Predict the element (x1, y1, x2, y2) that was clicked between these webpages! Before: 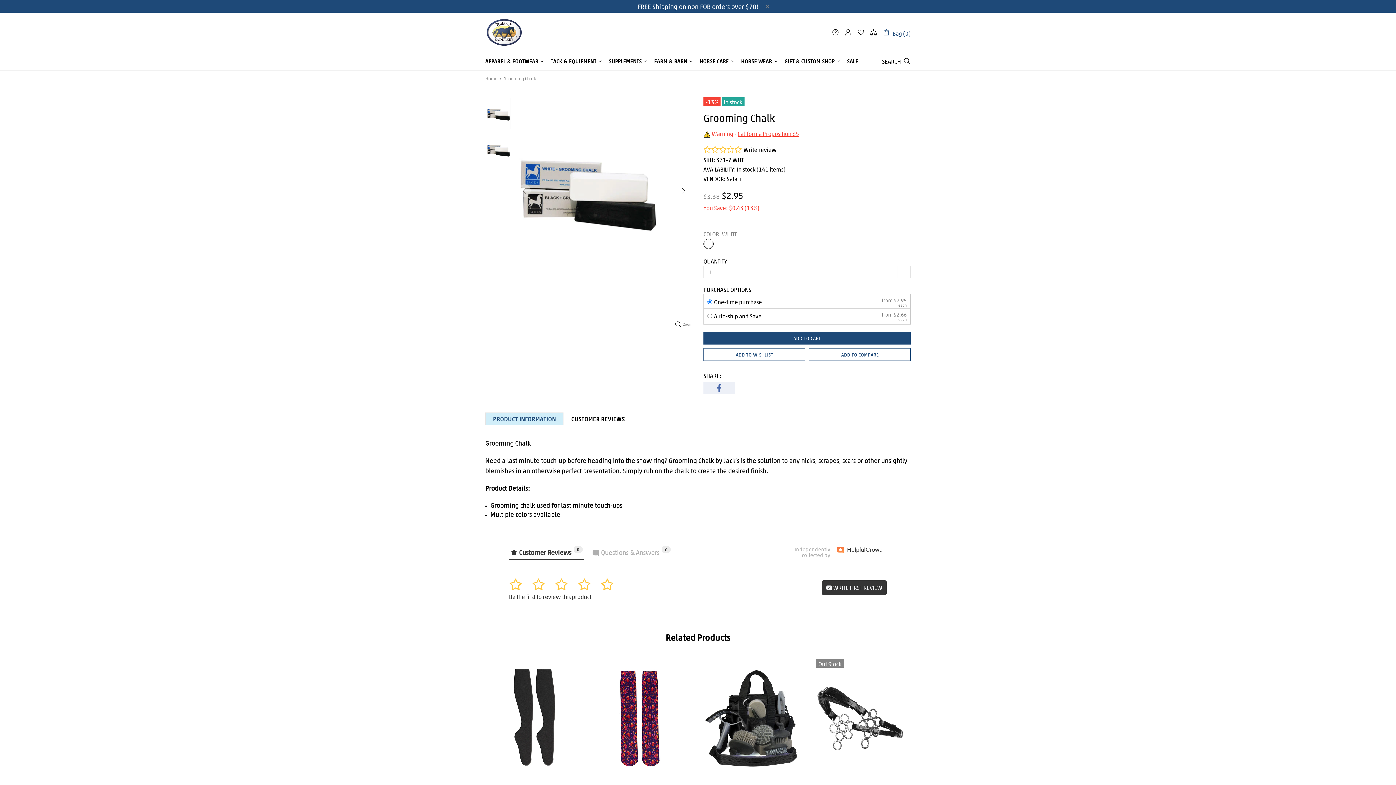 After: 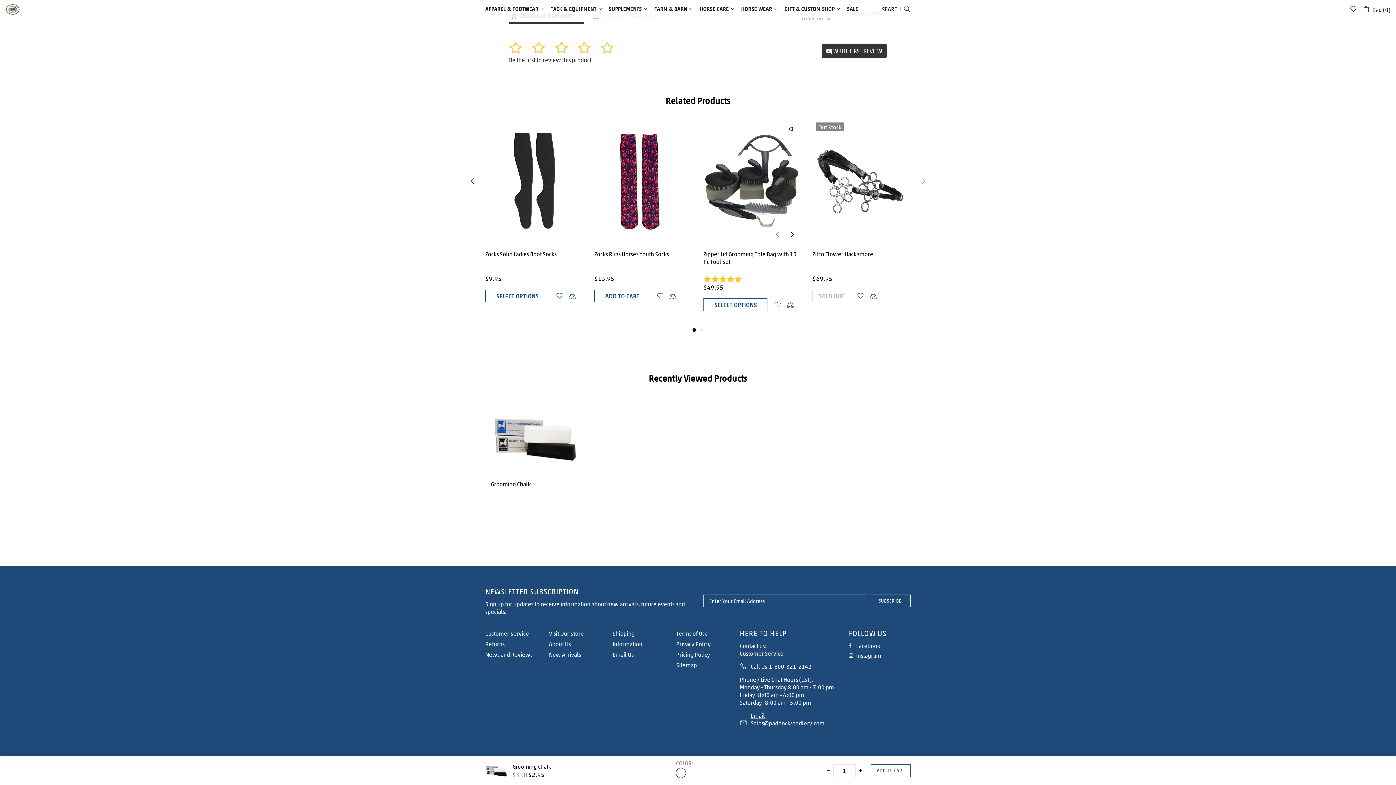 Action: label: Write review bbox: (743, 145, 776, 154)